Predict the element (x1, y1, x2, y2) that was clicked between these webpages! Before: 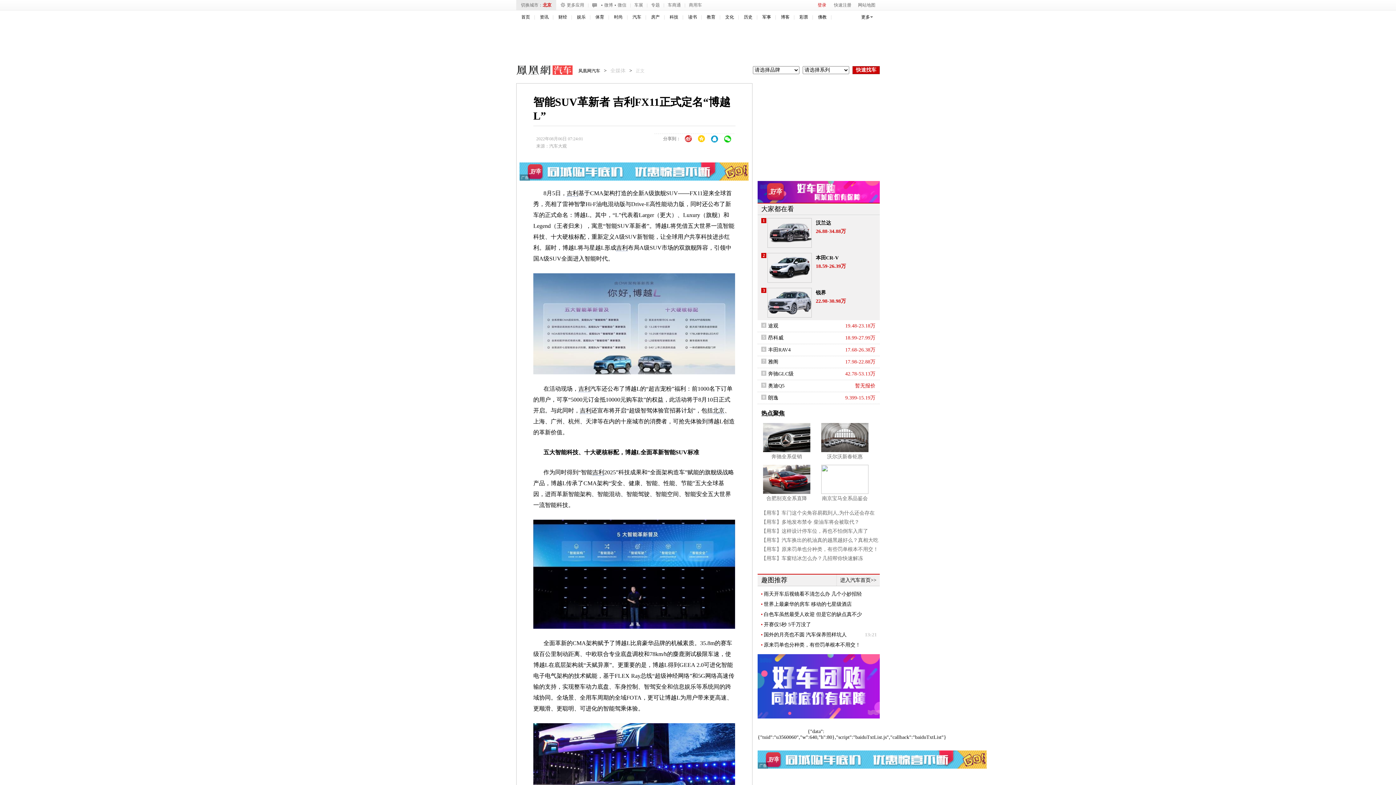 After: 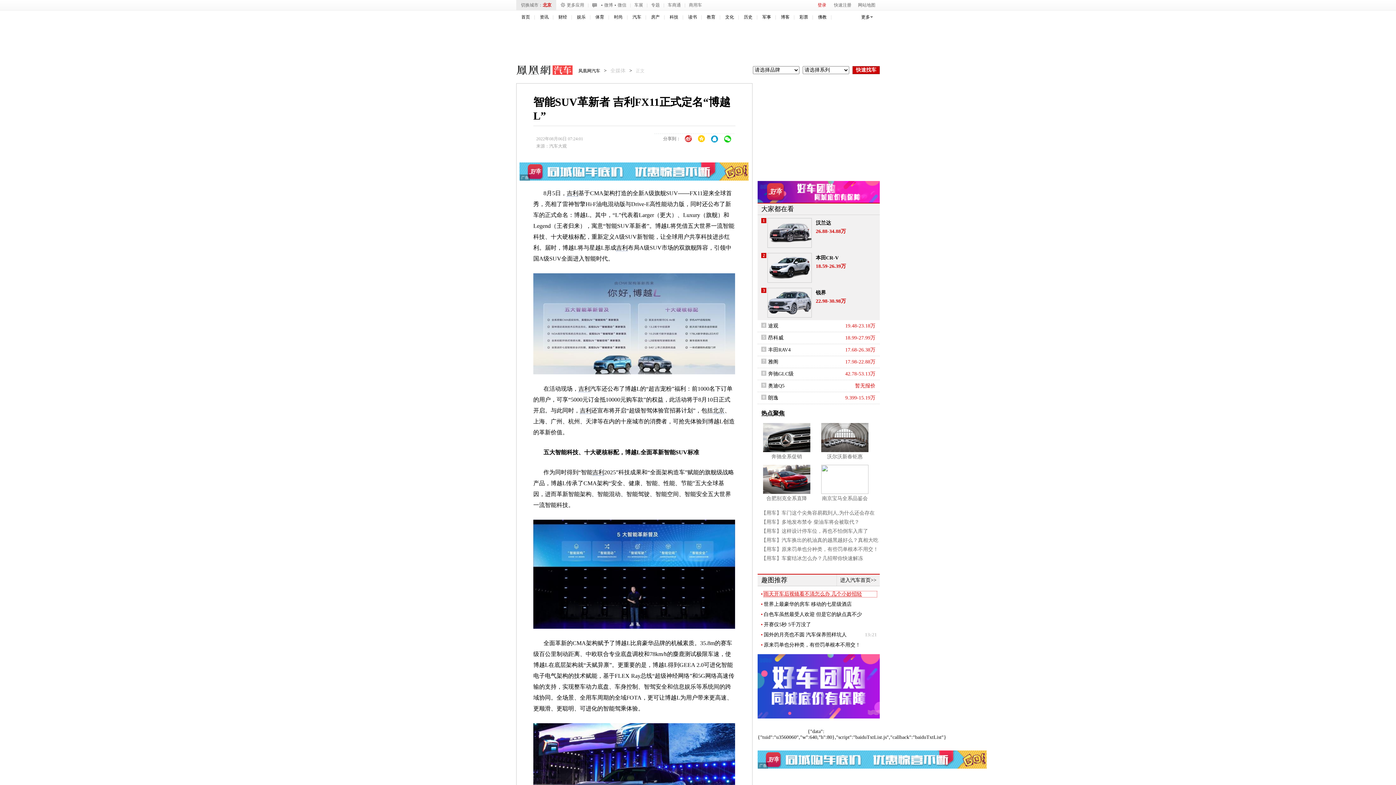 Action: bbox: (764, 591, 877, 597) label: 雨天开车后视镜看不清怎么办 几个小妙招轻松解决！